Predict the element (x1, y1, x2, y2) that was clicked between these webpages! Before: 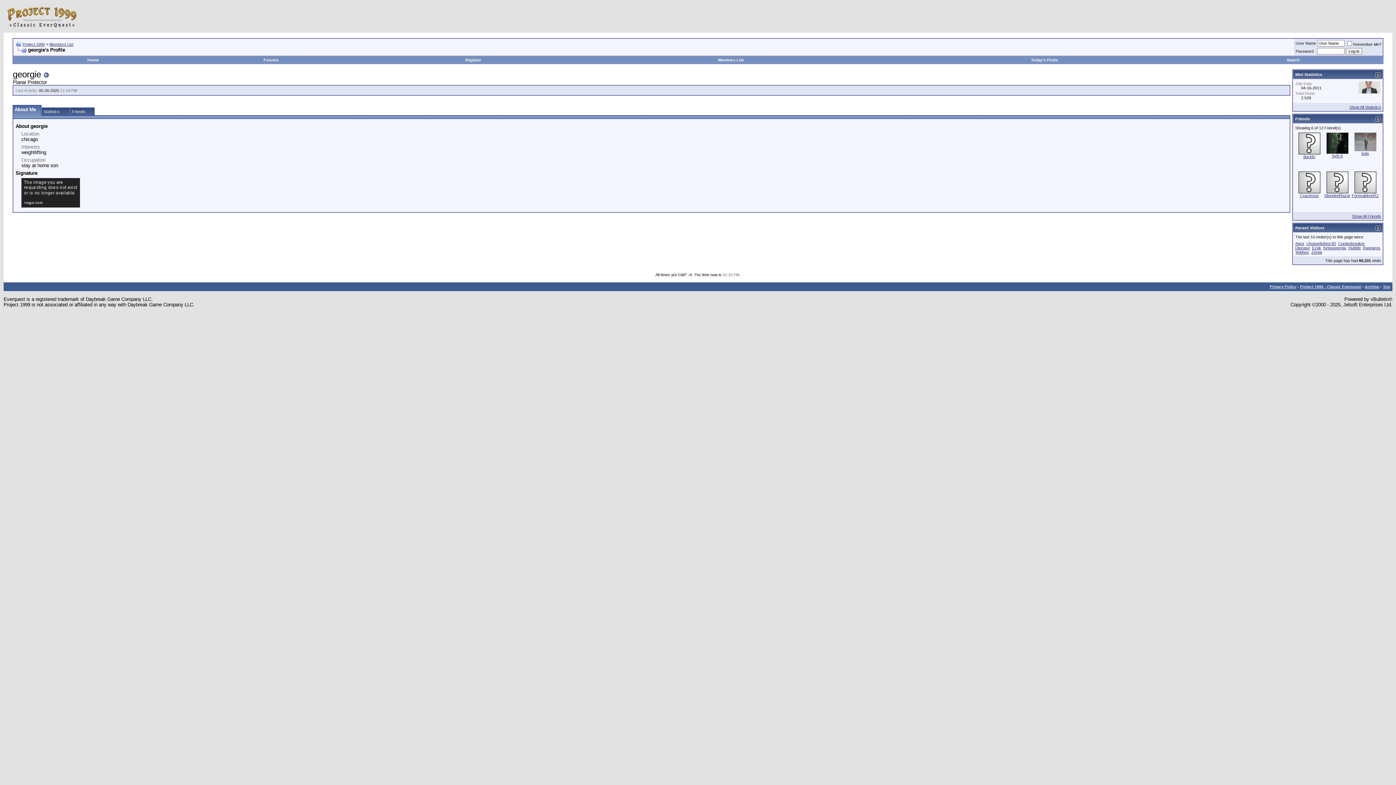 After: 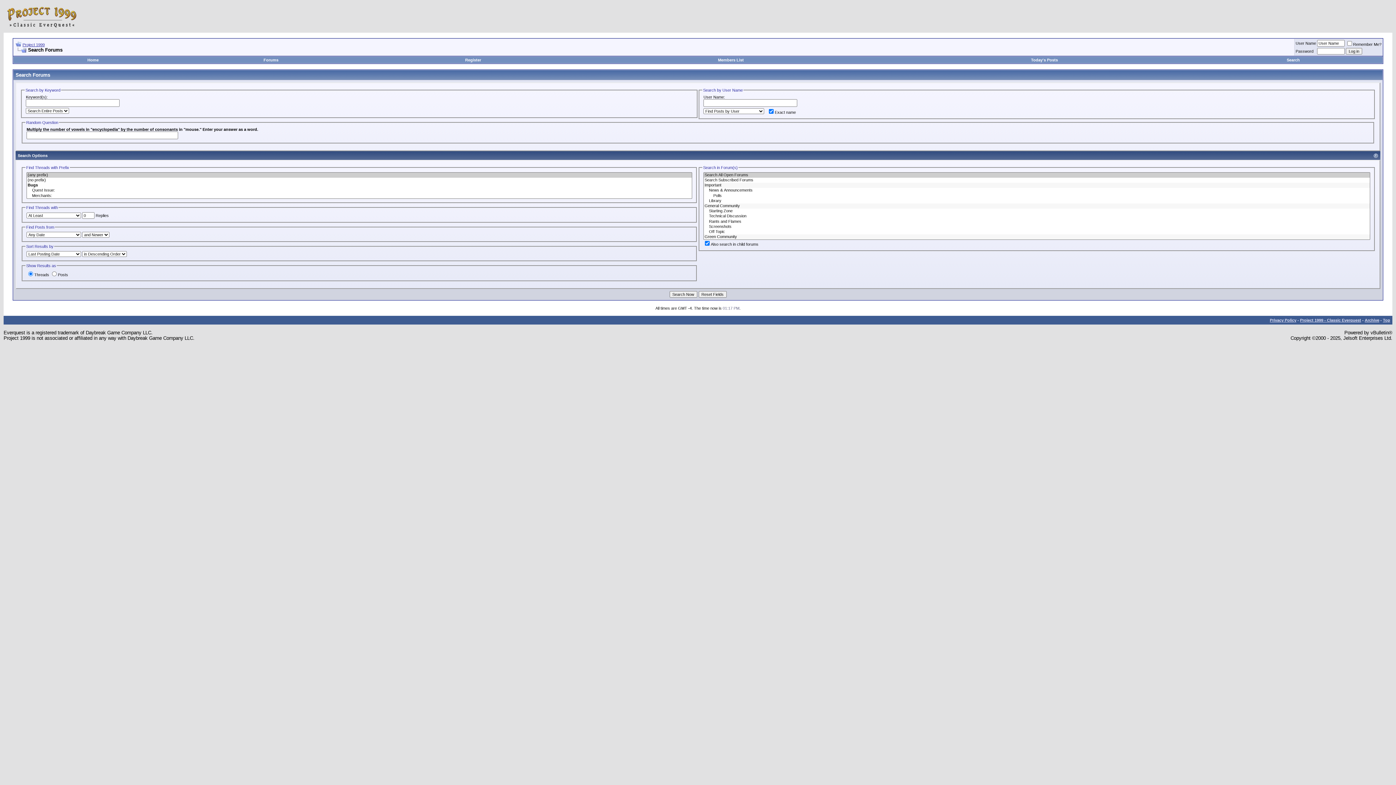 Action: label: Search bbox: (1287, 57, 1300, 62)